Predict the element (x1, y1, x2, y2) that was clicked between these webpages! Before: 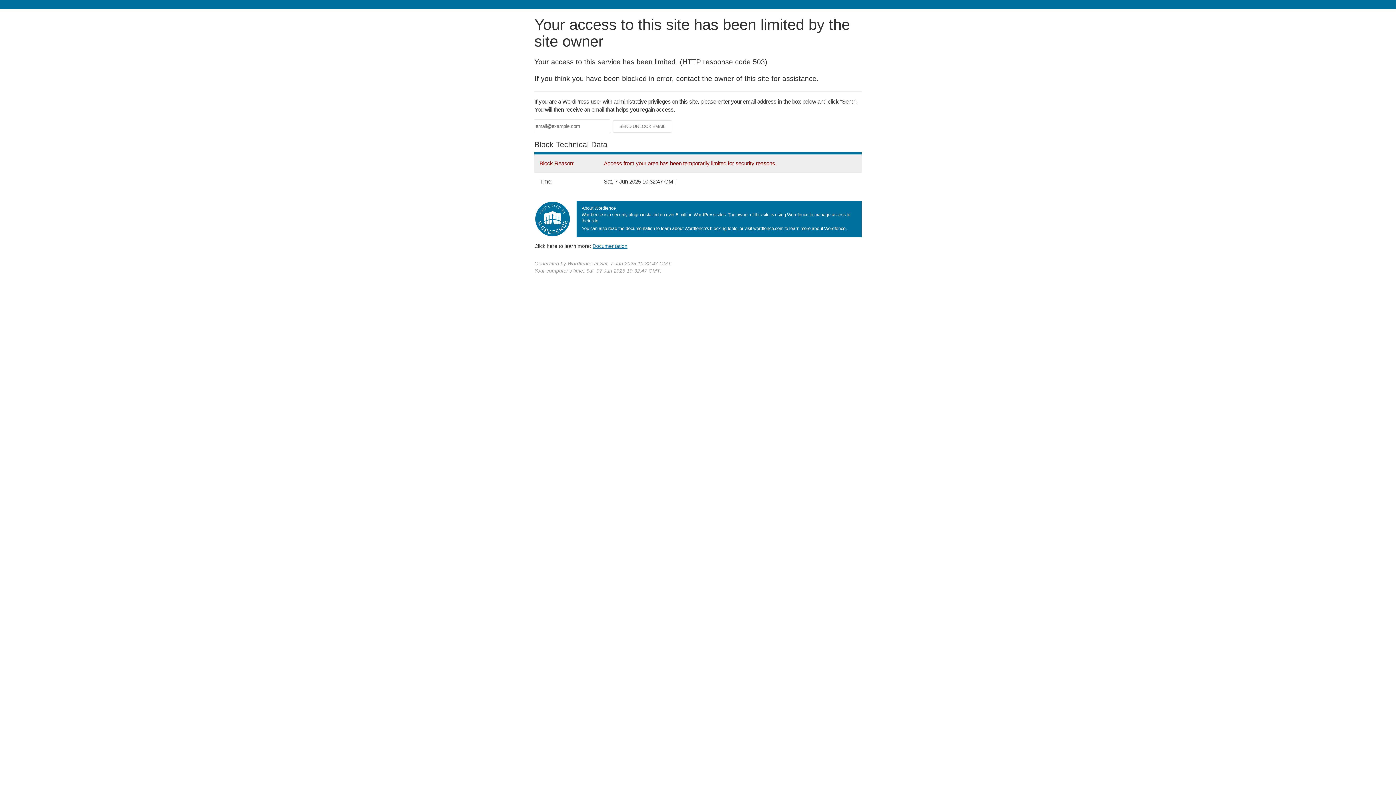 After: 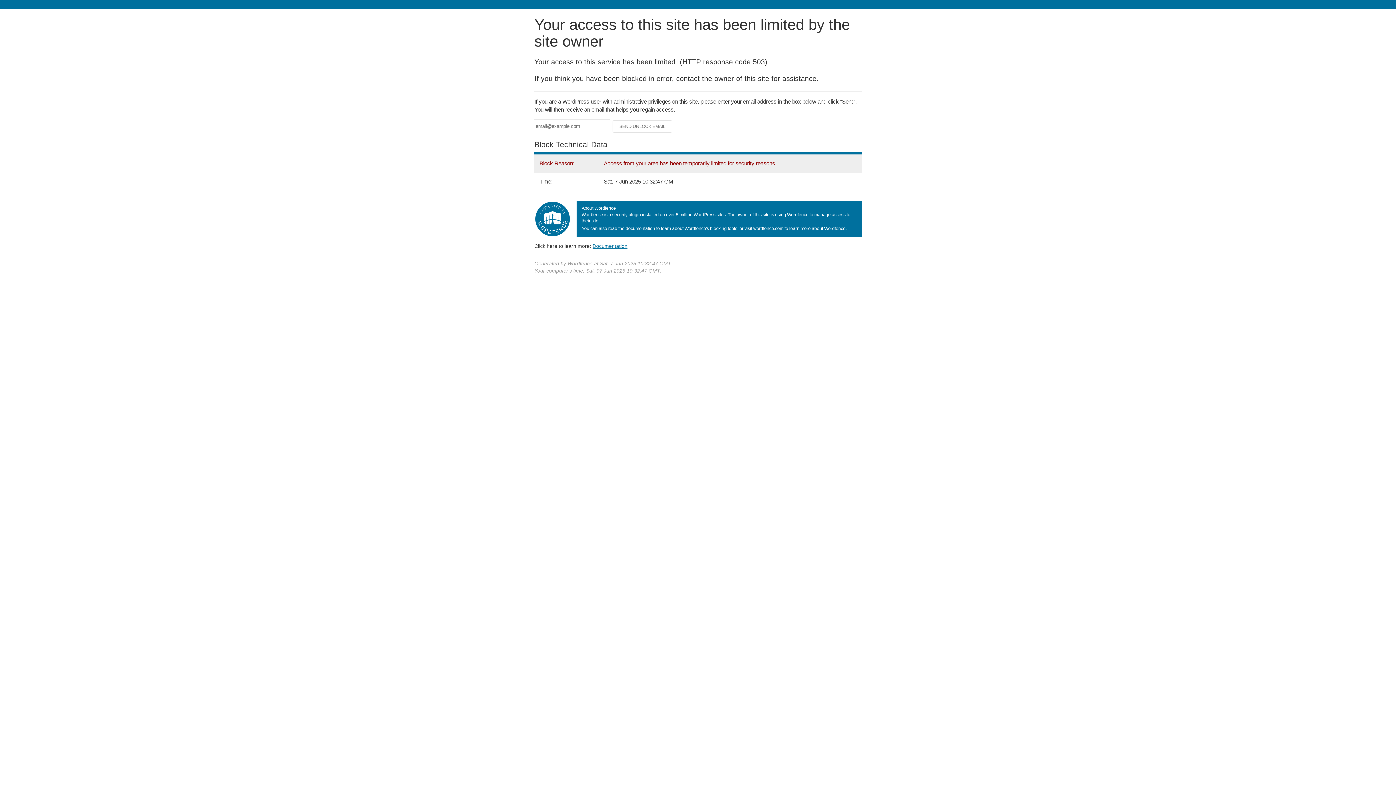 Action: label: Documentation bbox: (592, 243, 627, 248)